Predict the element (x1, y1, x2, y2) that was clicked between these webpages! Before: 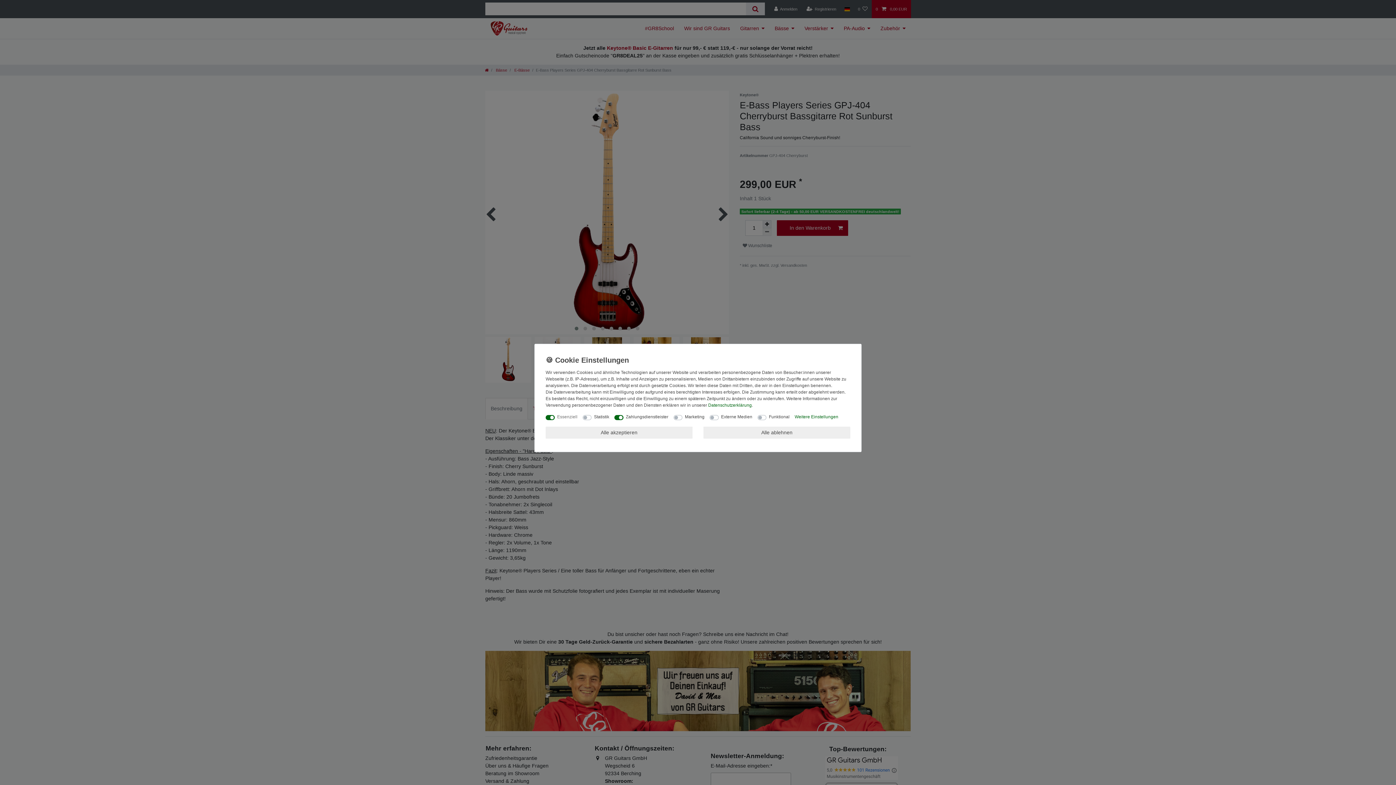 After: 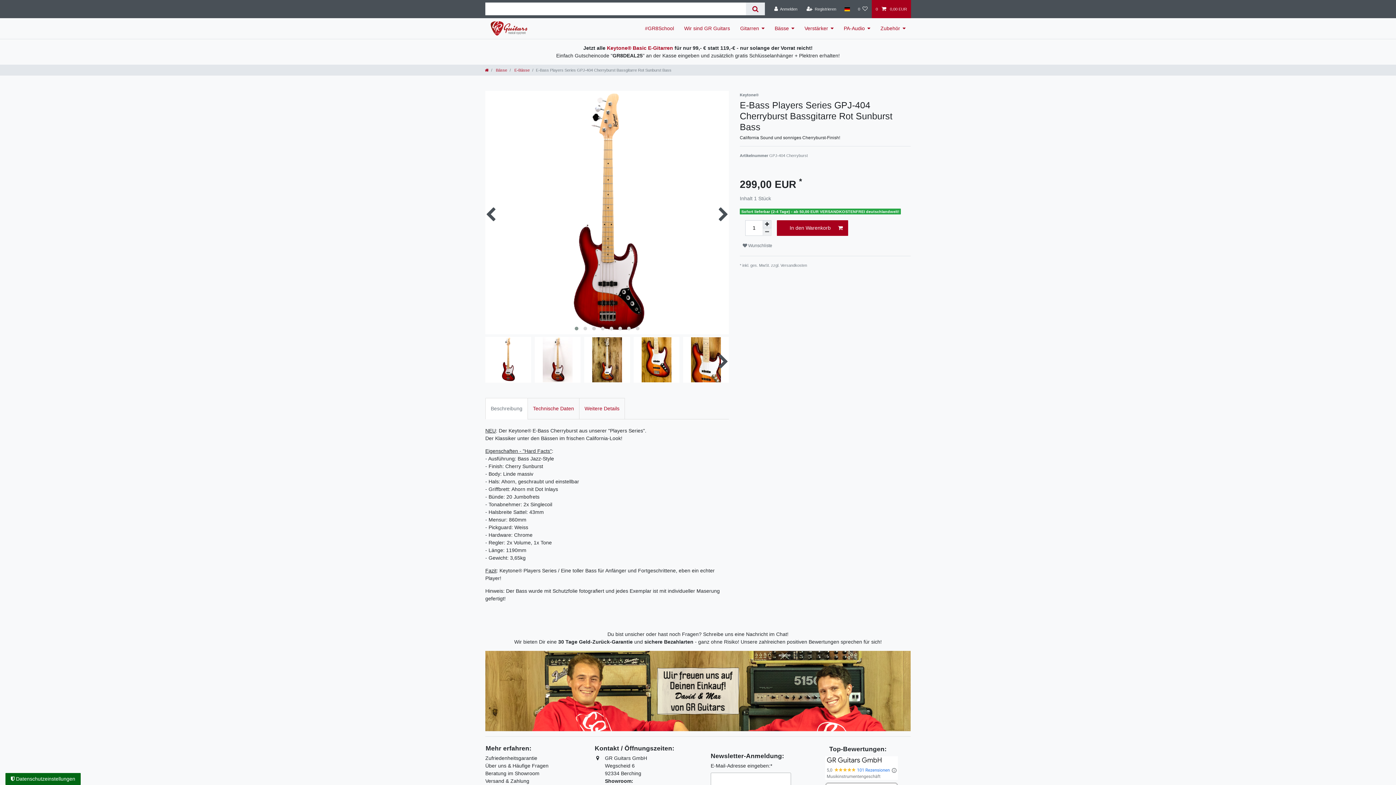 Action: label: Alle ablehnen bbox: (703, 426, 850, 438)